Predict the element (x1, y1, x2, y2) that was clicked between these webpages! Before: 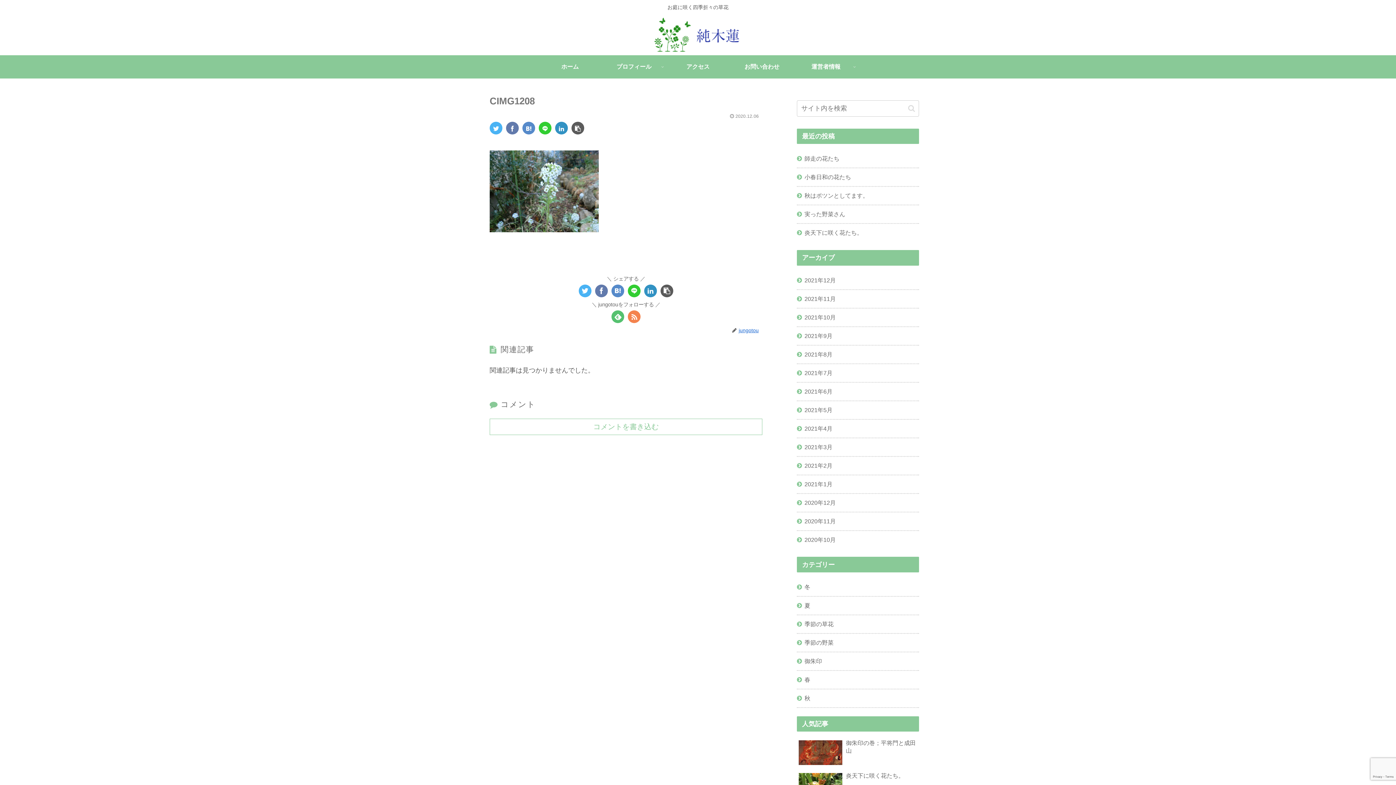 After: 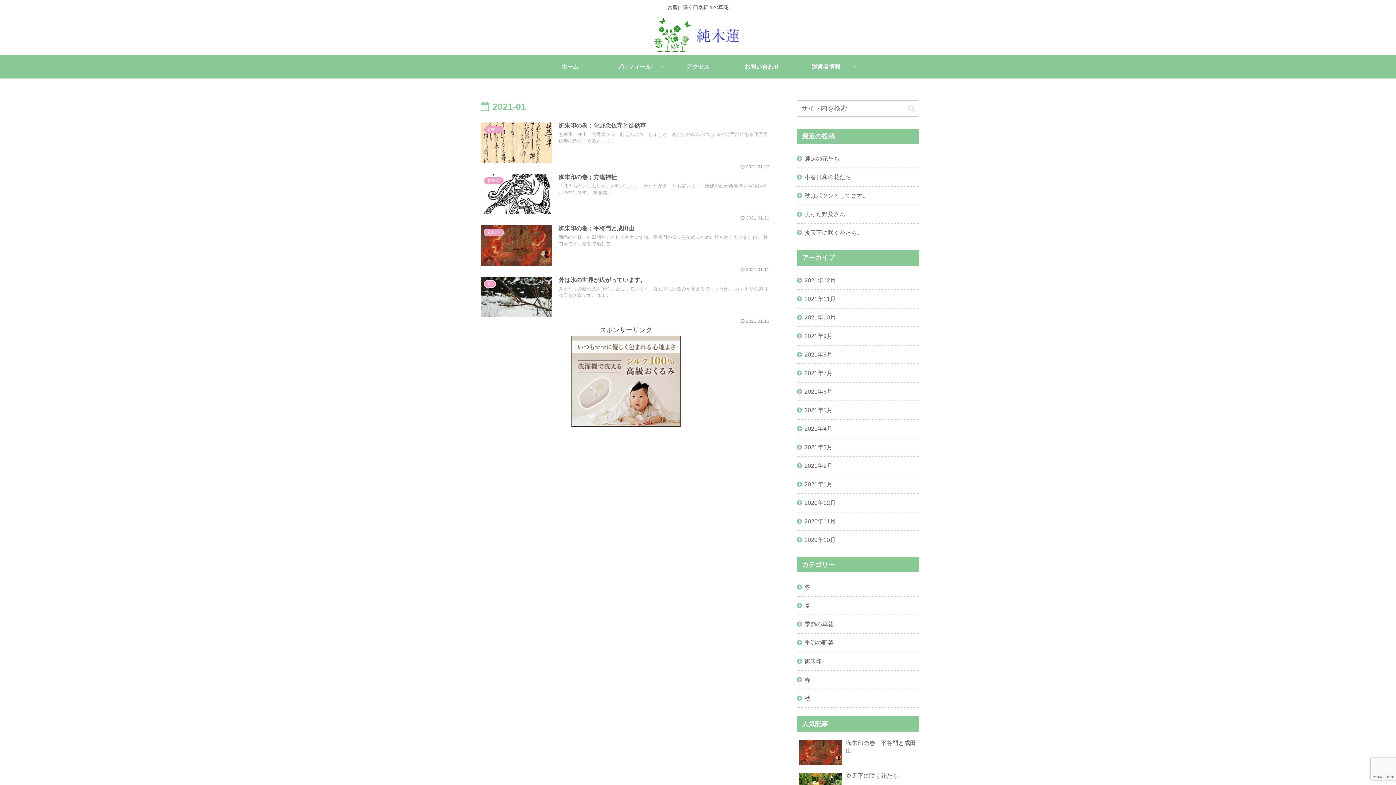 Action: bbox: (797, 475, 919, 493) label: 2021年1月